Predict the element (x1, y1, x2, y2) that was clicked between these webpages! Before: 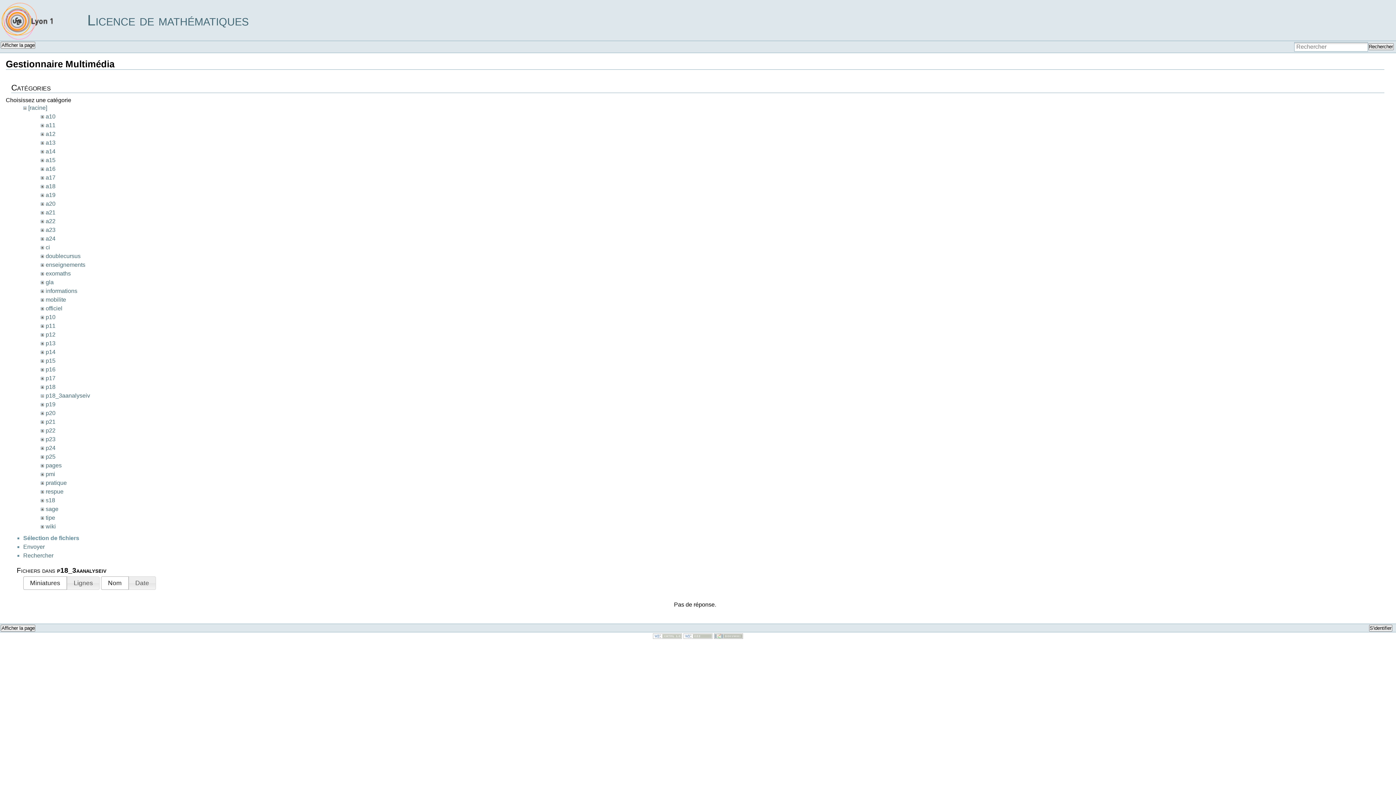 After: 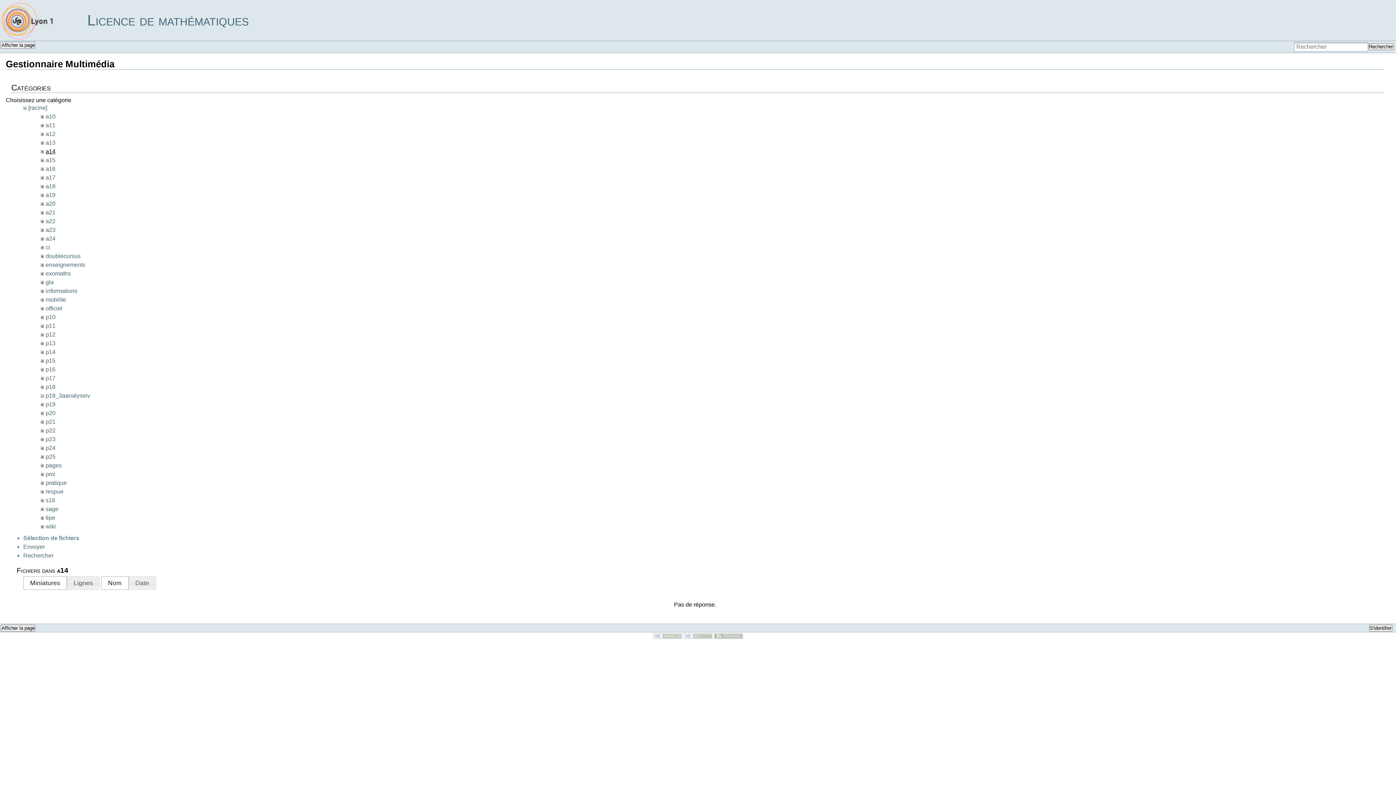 Action: label: a14 bbox: (45, 148, 55, 154)